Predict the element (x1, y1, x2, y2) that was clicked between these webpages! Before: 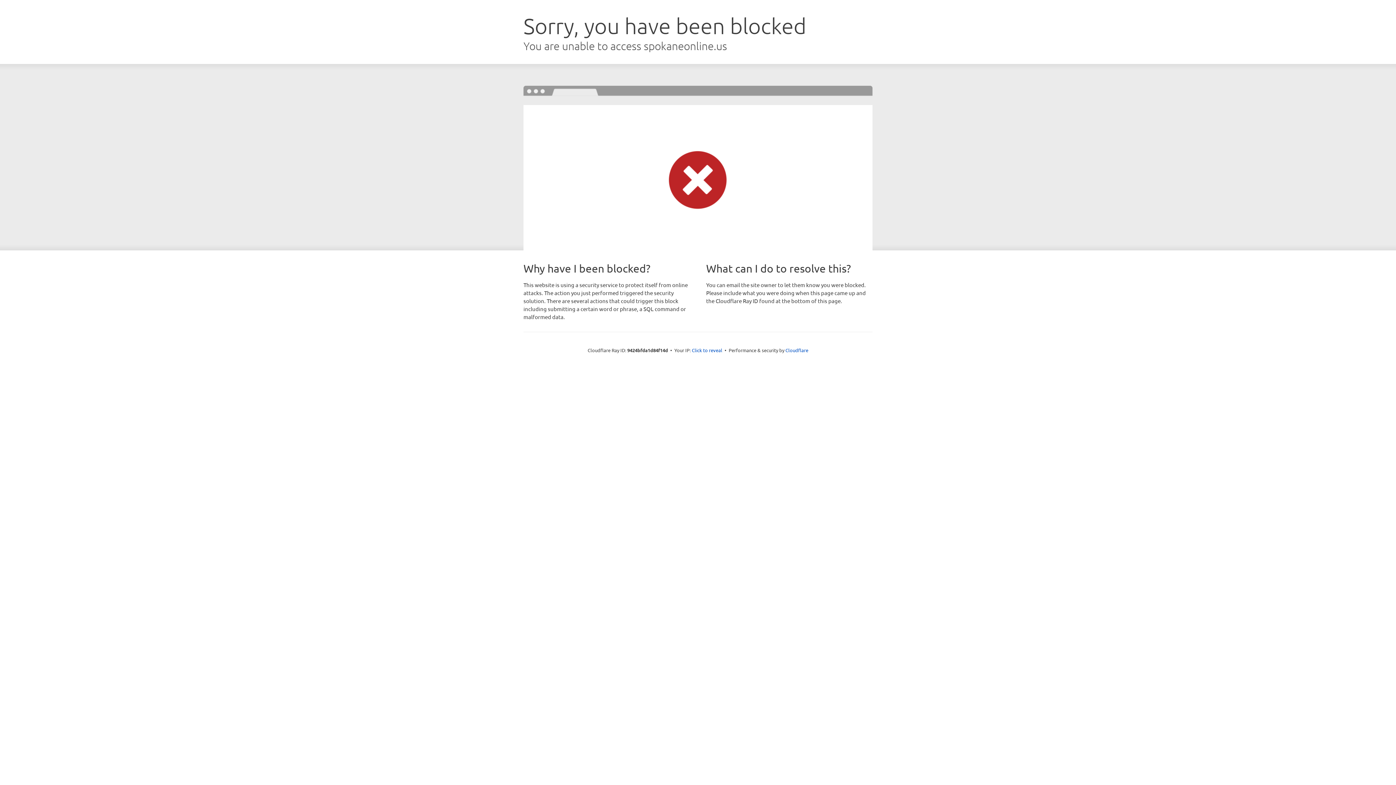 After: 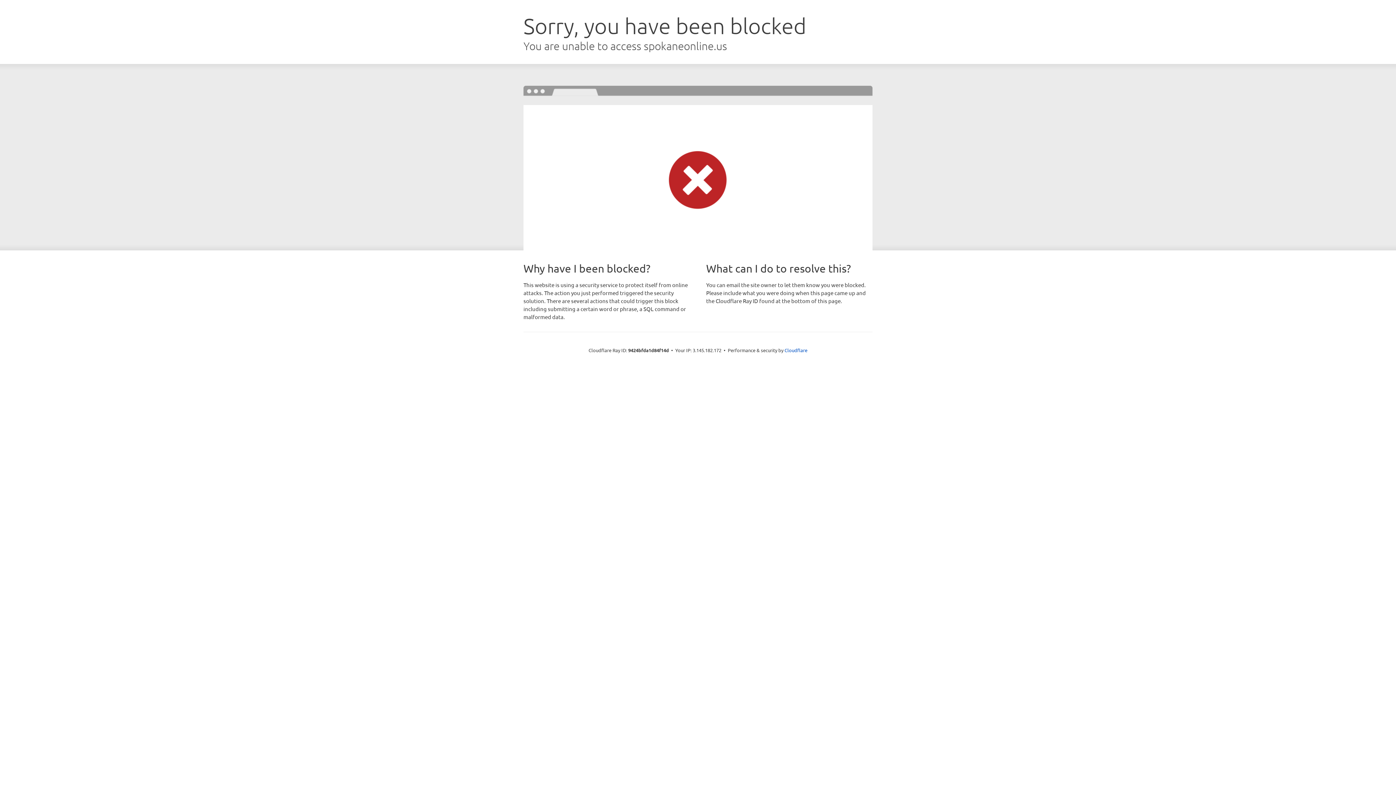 Action: label: Click to reveal bbox: (692, 346, 722, 353)